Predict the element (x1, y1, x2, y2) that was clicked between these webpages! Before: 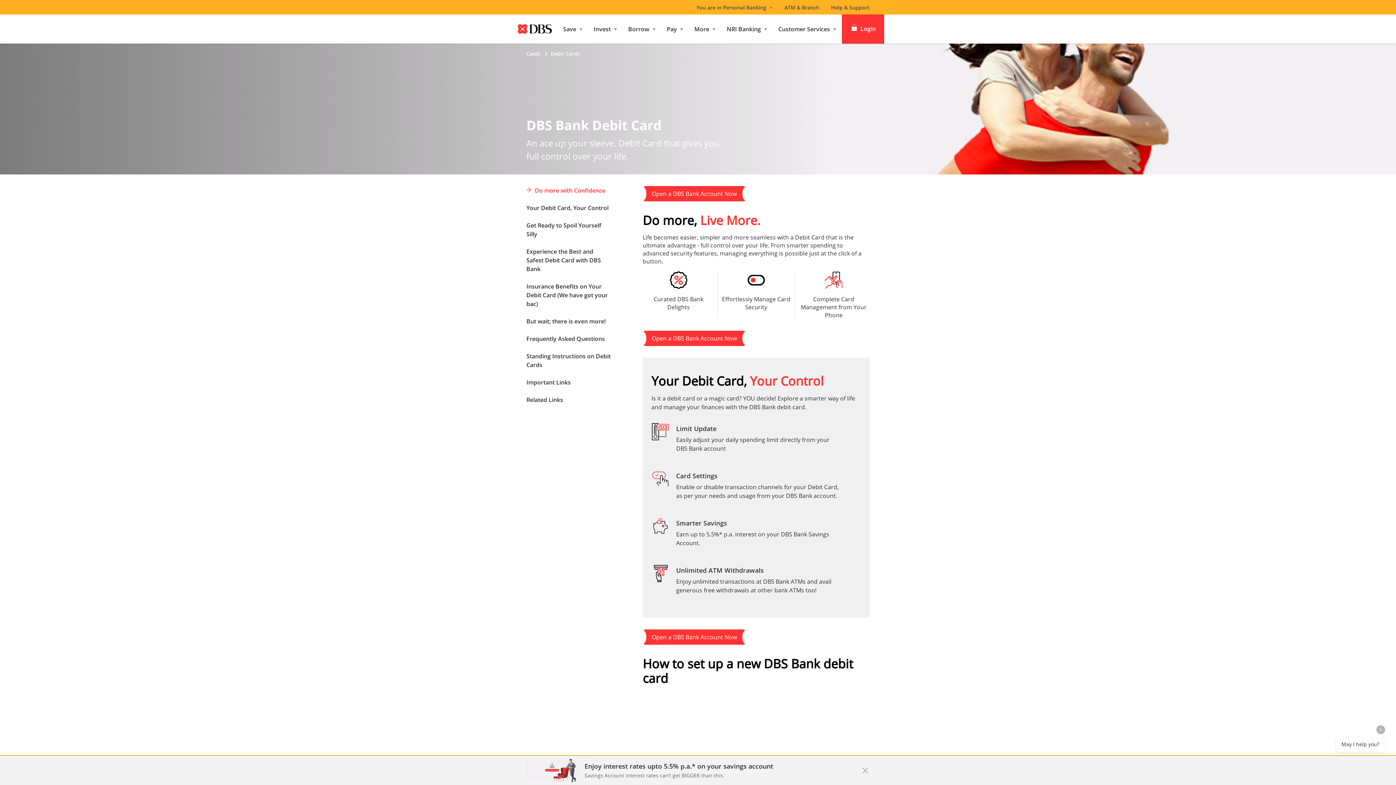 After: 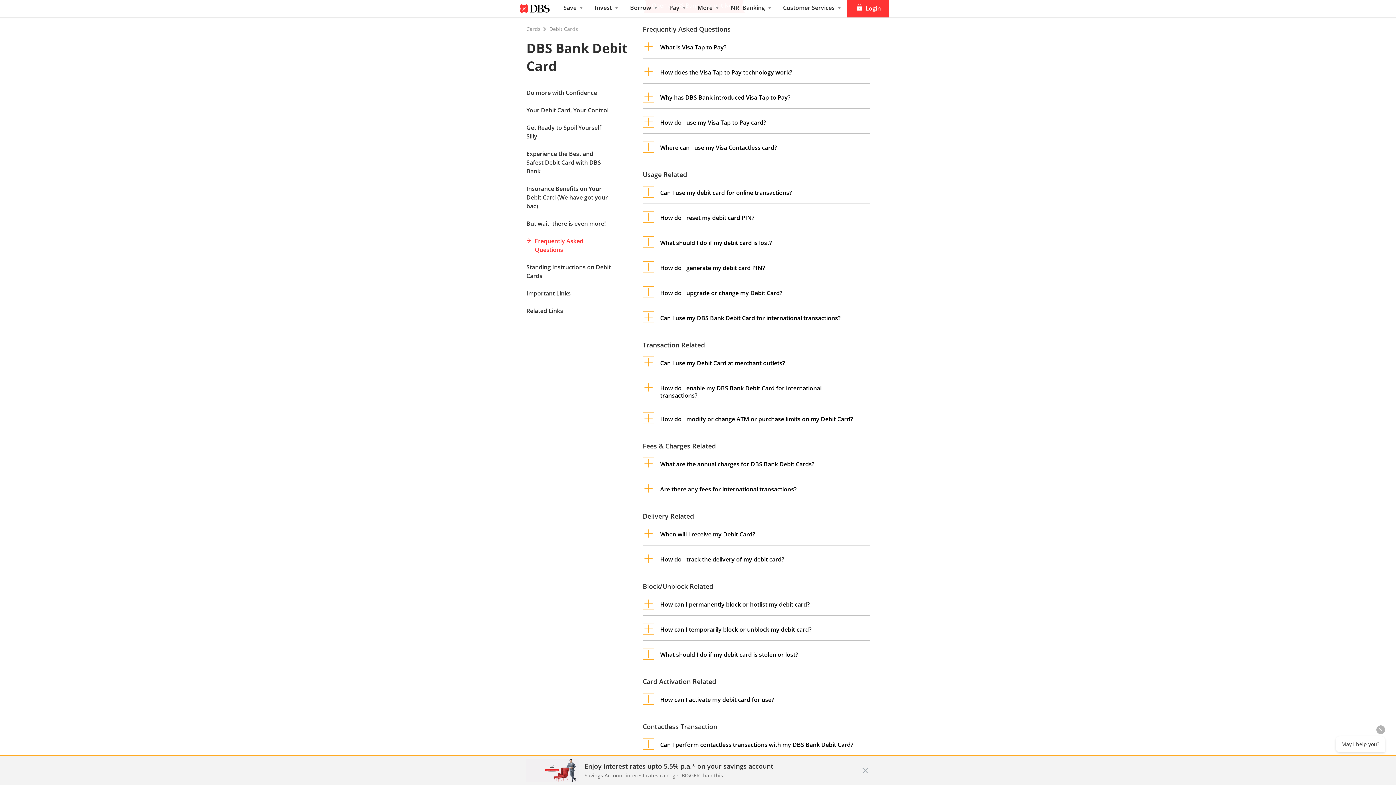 Action: bbox: (526, 334, 616, 349) label: Frequently Asked Questions